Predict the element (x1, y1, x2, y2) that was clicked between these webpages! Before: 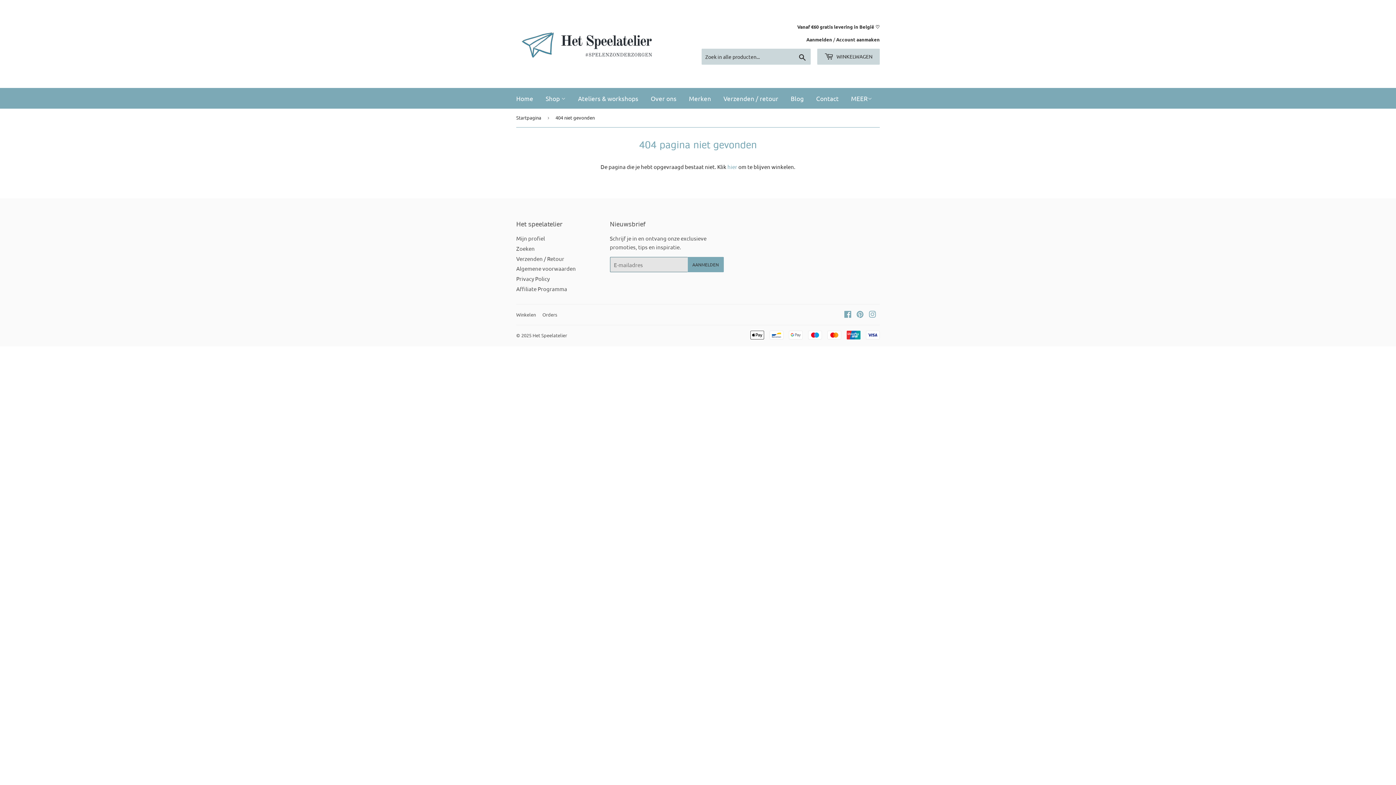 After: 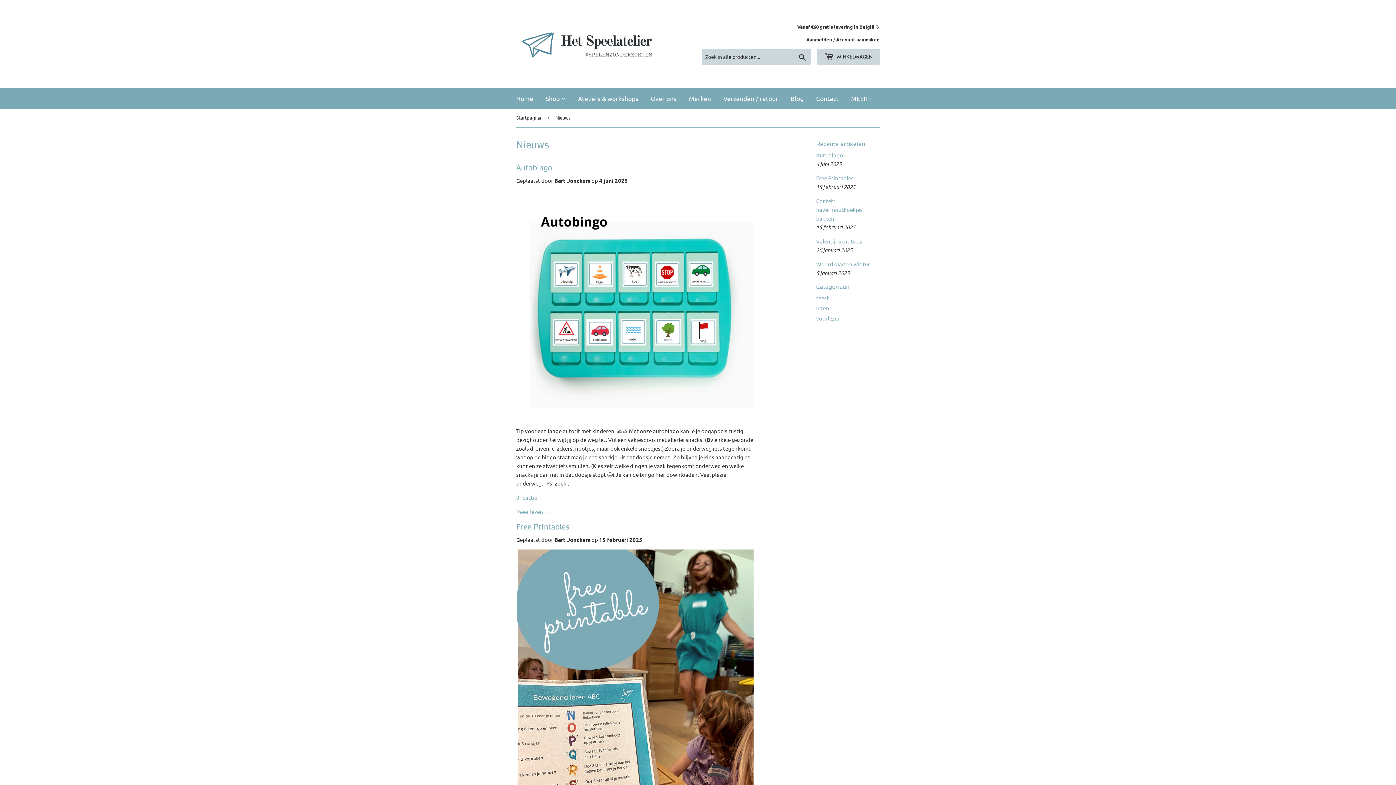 Action: bbox: (785, 88, 809, 108) label: Blog